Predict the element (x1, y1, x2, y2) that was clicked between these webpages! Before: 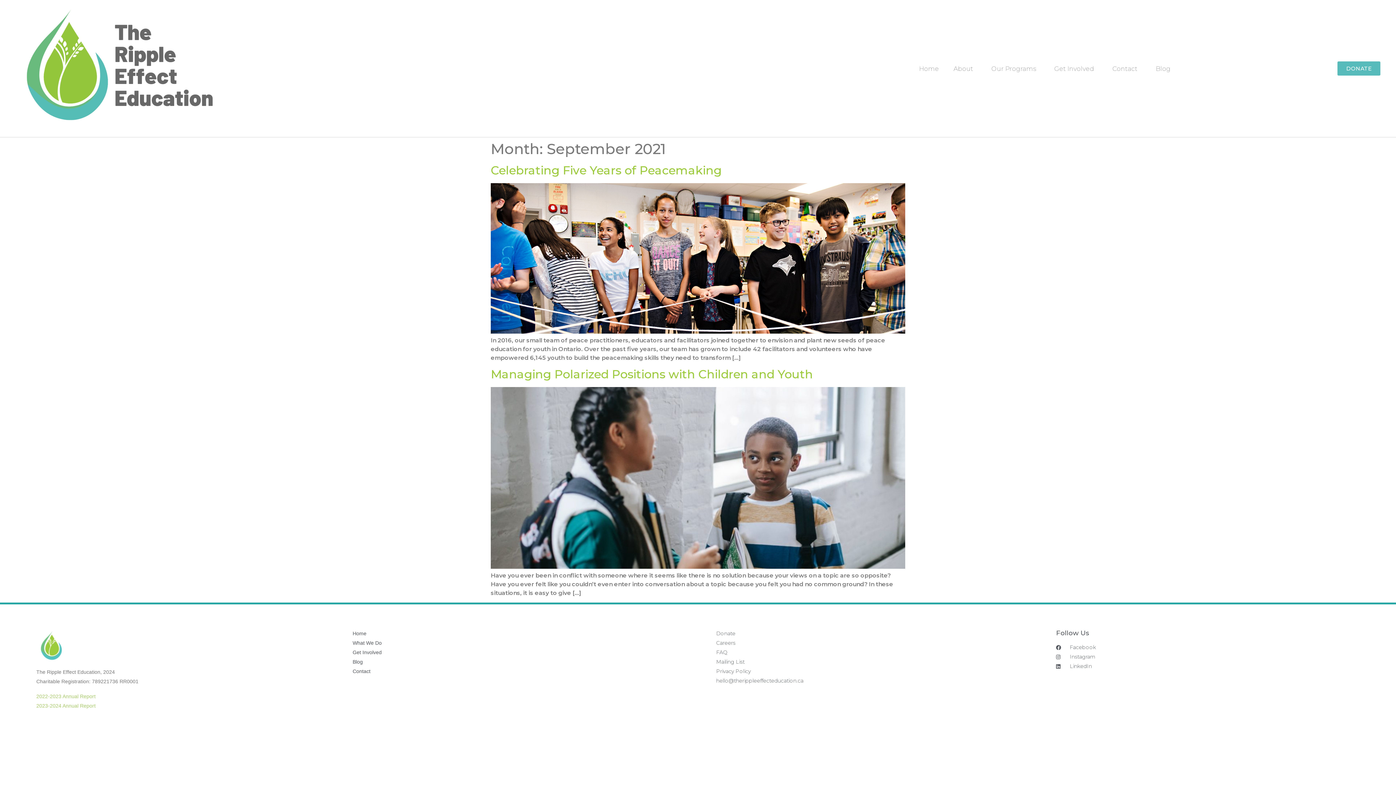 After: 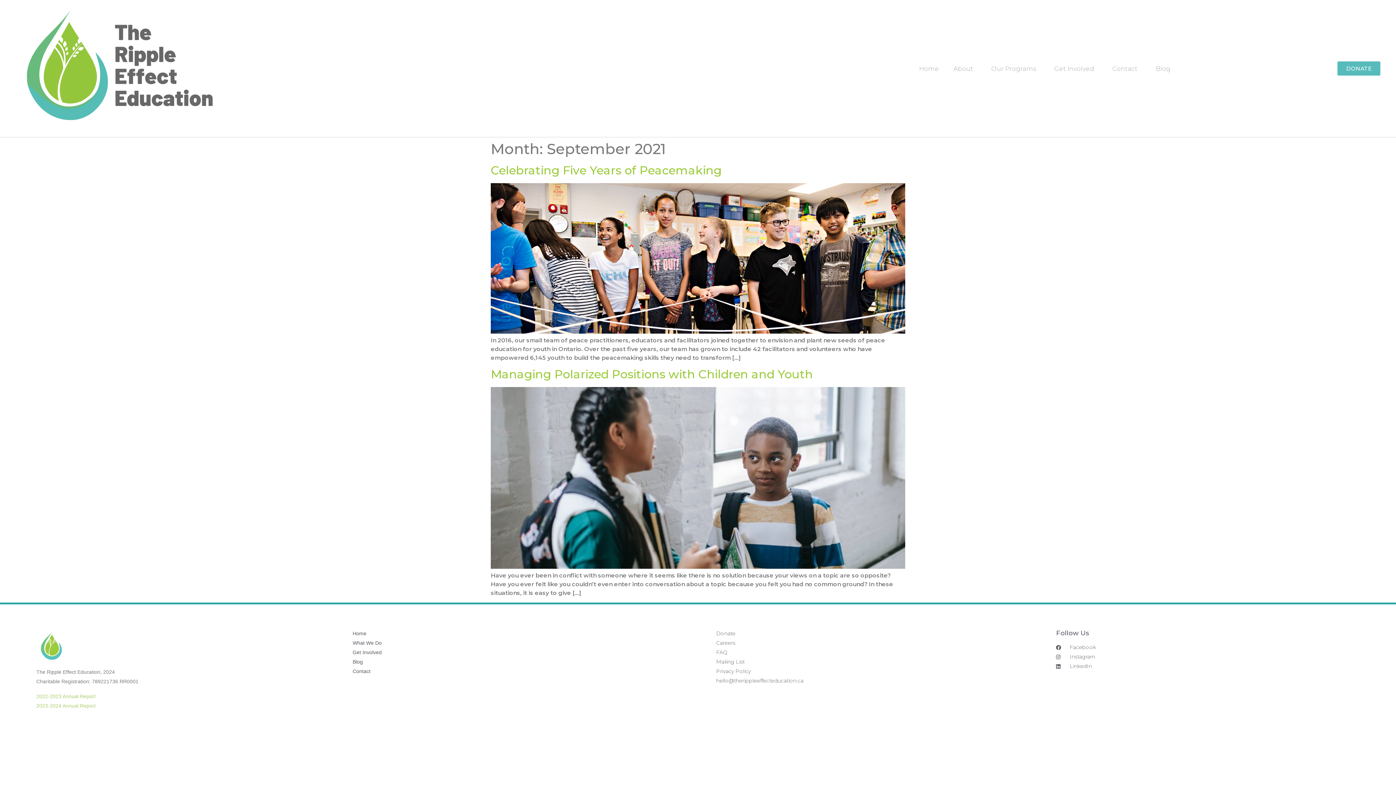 Action: label: DONATE bbox: (1337, 61, 1380, 75)